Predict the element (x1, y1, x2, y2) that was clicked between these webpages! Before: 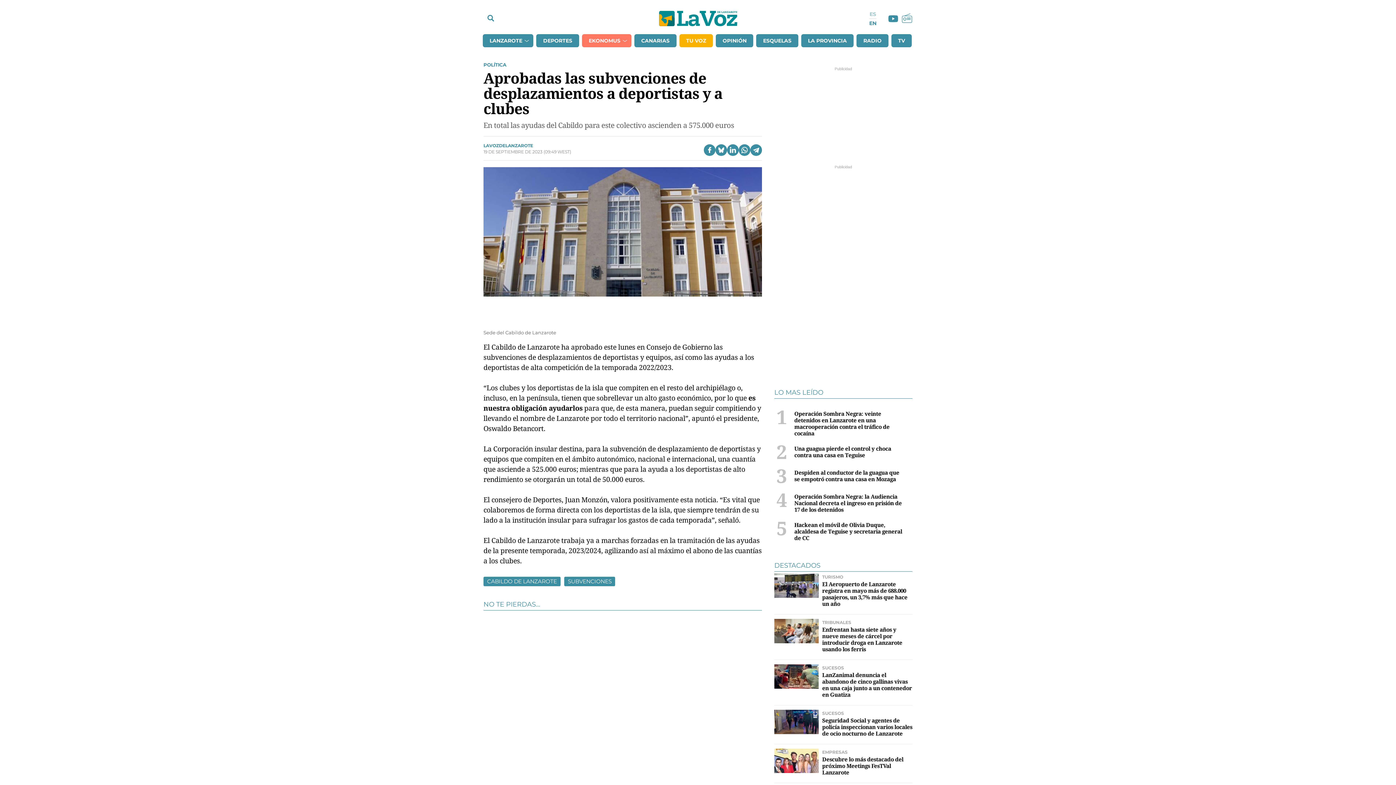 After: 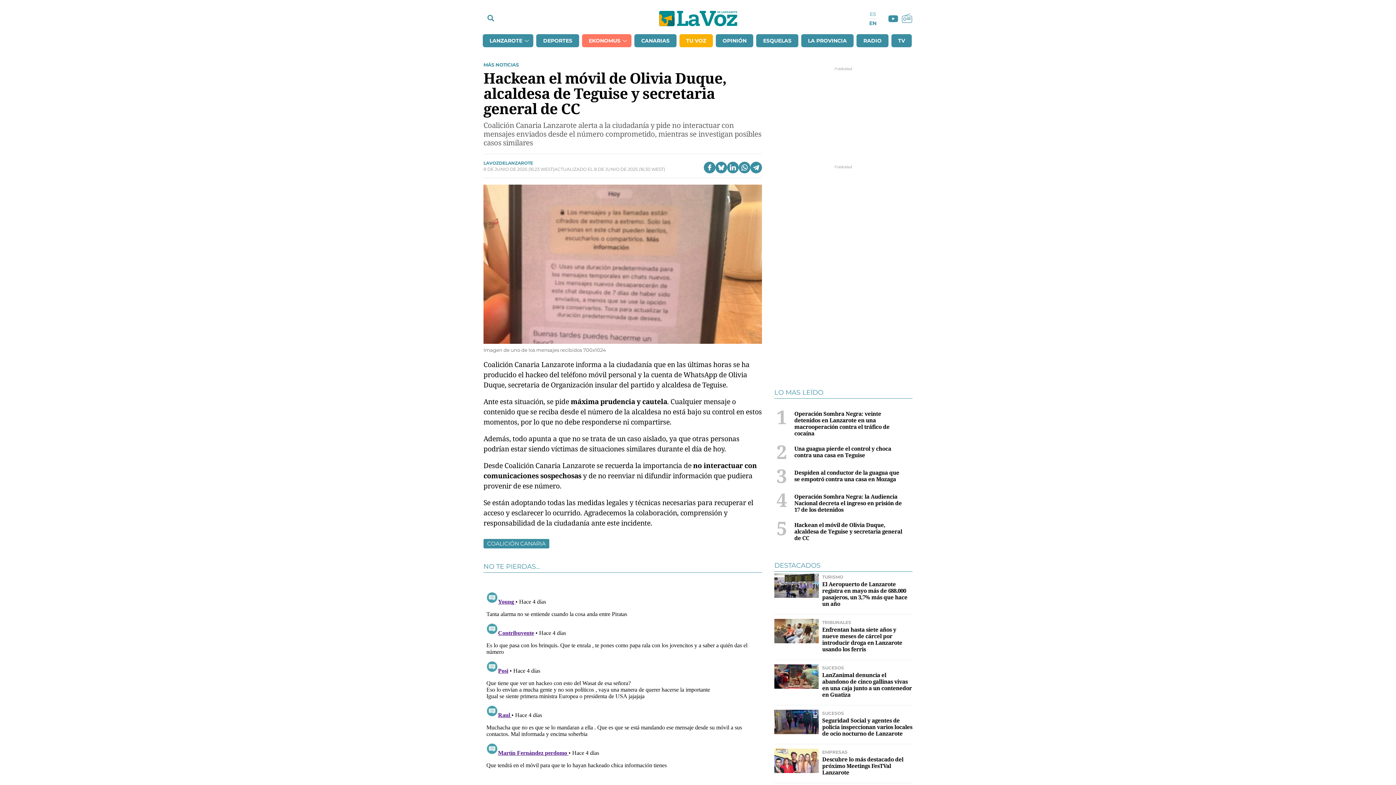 Action: bbox: (794, 521, 902, 541) label: Hackean el móvil de Olivia Duque, alcaldesa de Teguise y secretaria general de CC